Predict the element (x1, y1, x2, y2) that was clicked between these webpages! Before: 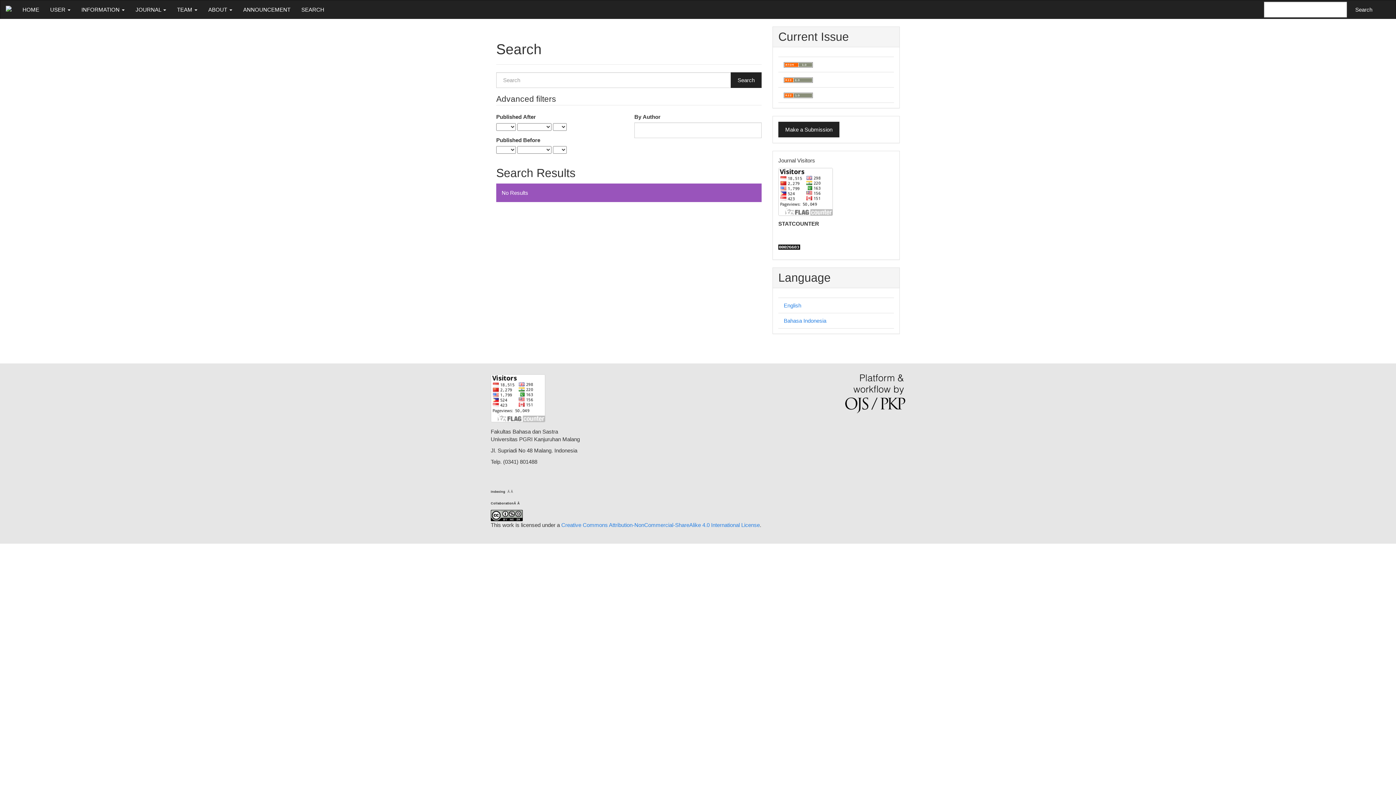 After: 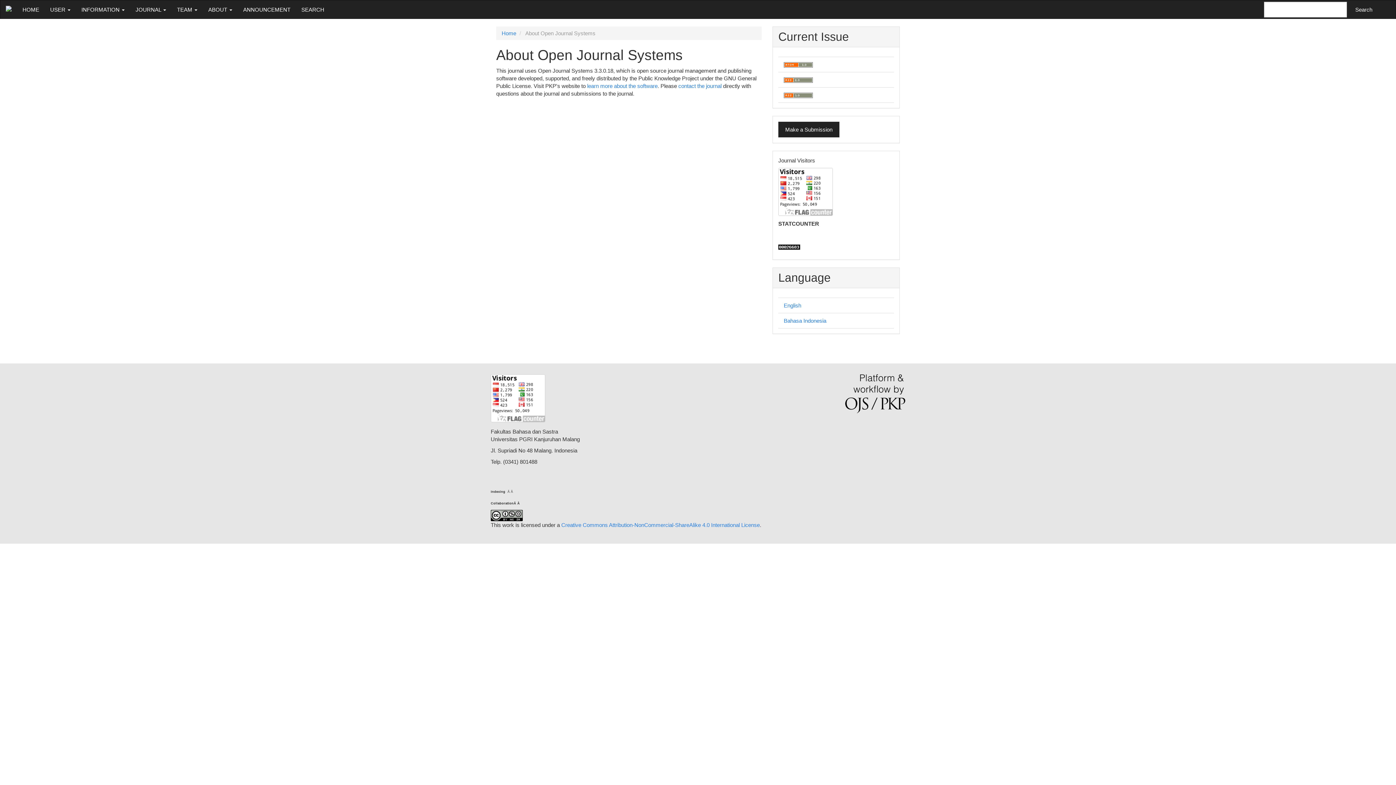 Action: bbox: (845, 374, 905, 413)